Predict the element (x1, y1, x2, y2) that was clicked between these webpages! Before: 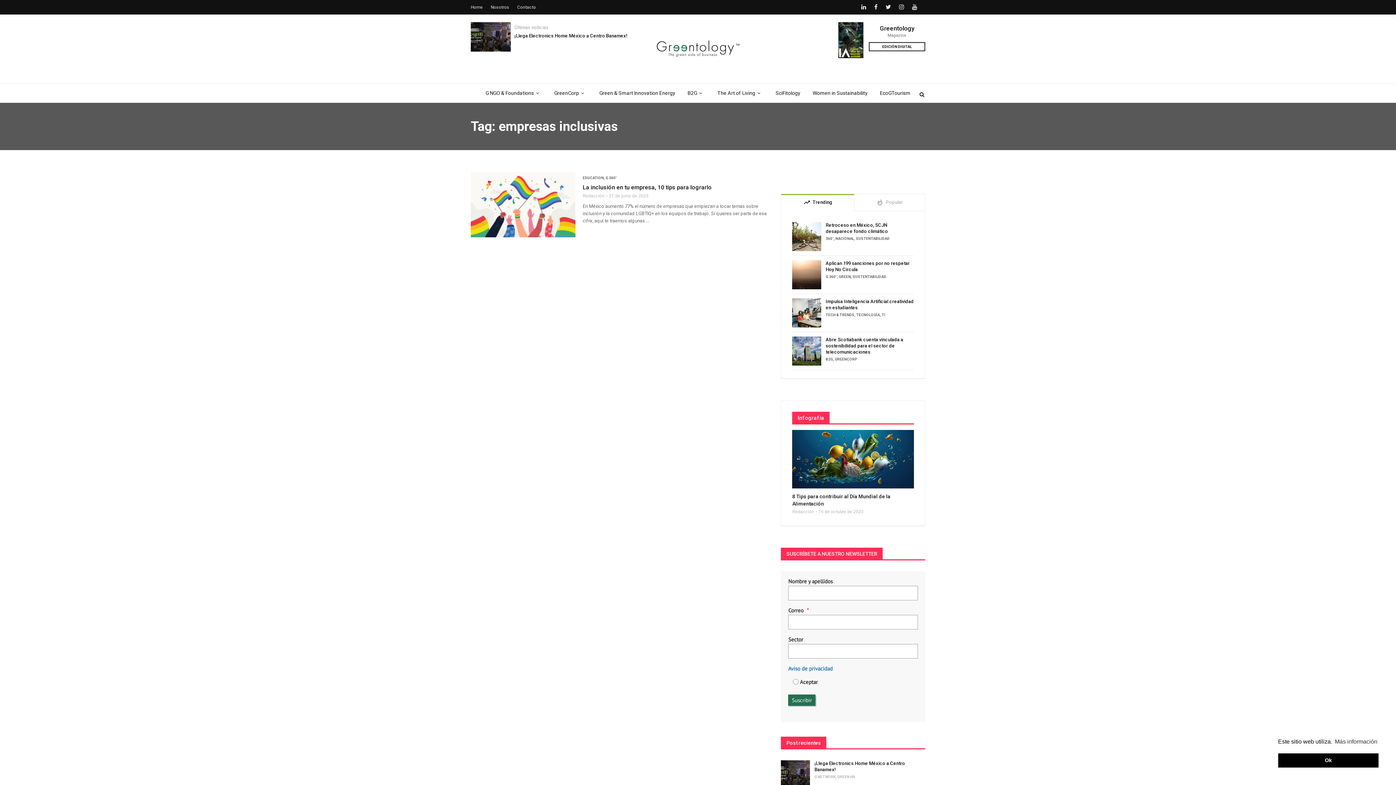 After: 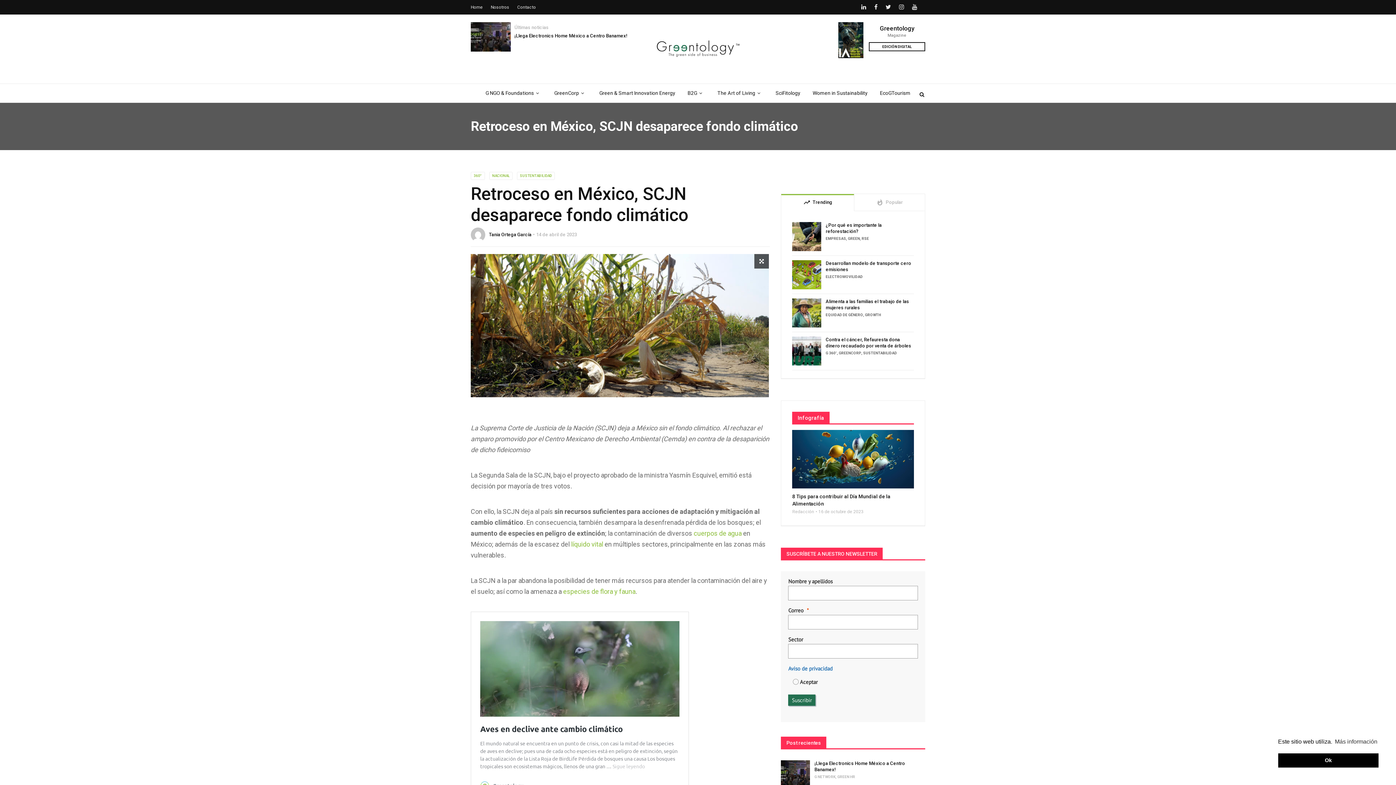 Action: bbox: (792, 222, 821, 251)